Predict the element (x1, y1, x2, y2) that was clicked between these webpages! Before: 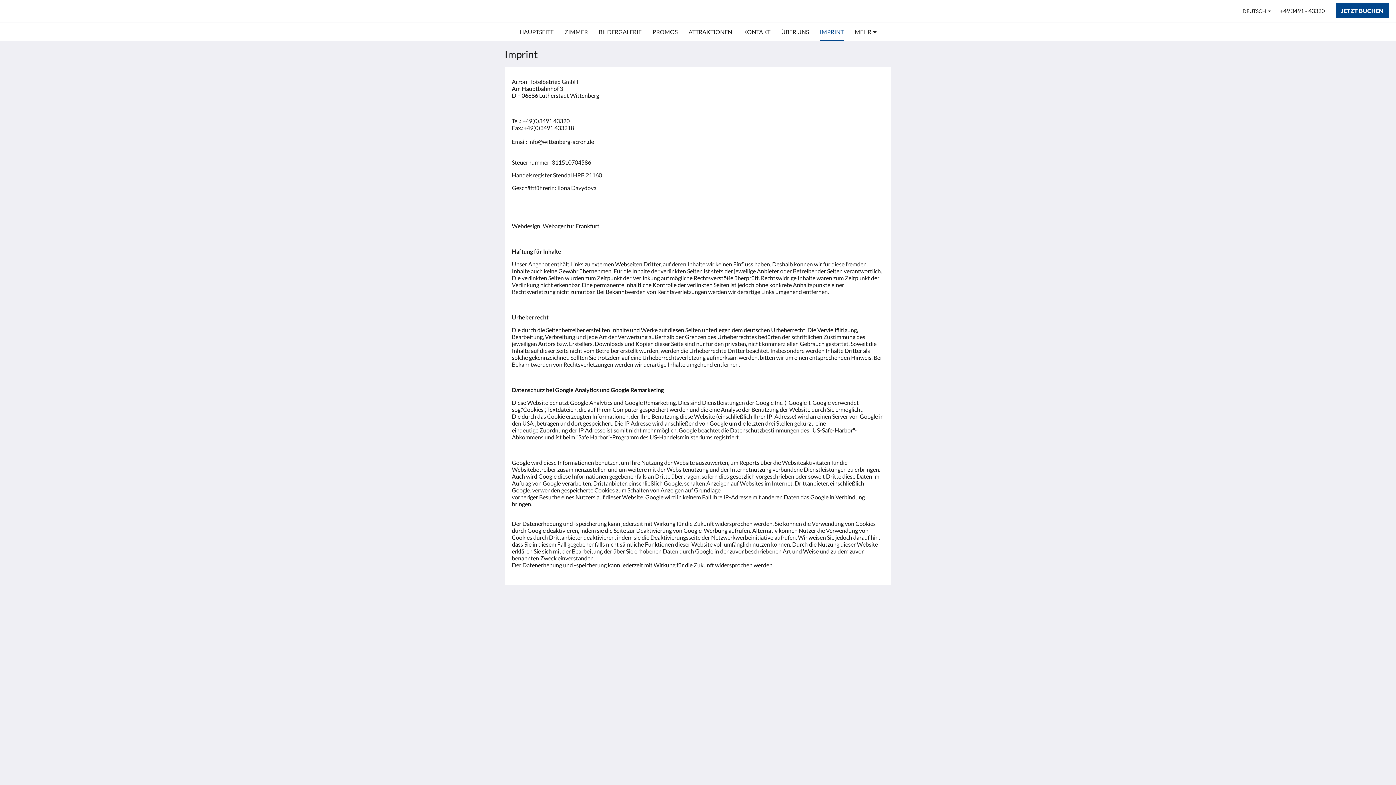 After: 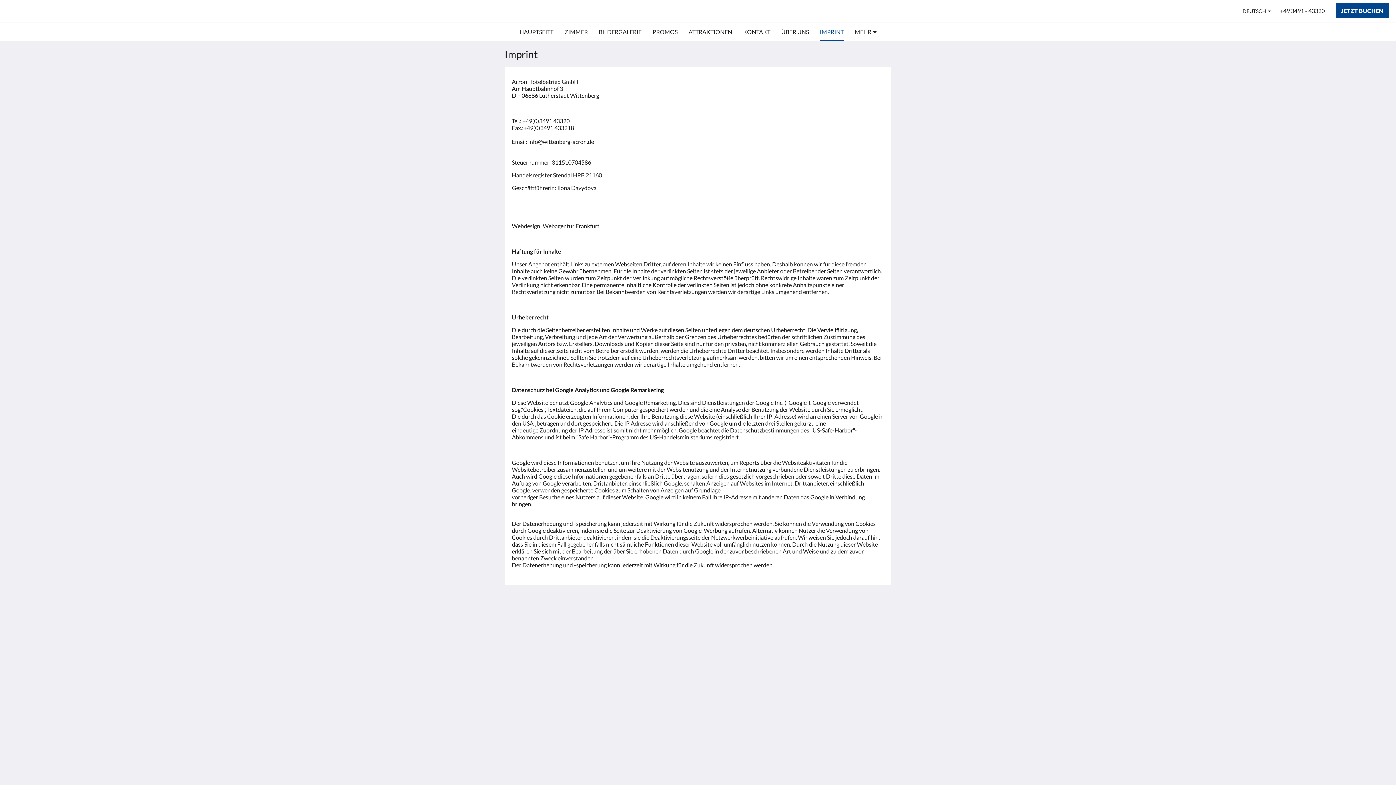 Action: bbox: (820, 22, 844, 41) label: IMPRINT